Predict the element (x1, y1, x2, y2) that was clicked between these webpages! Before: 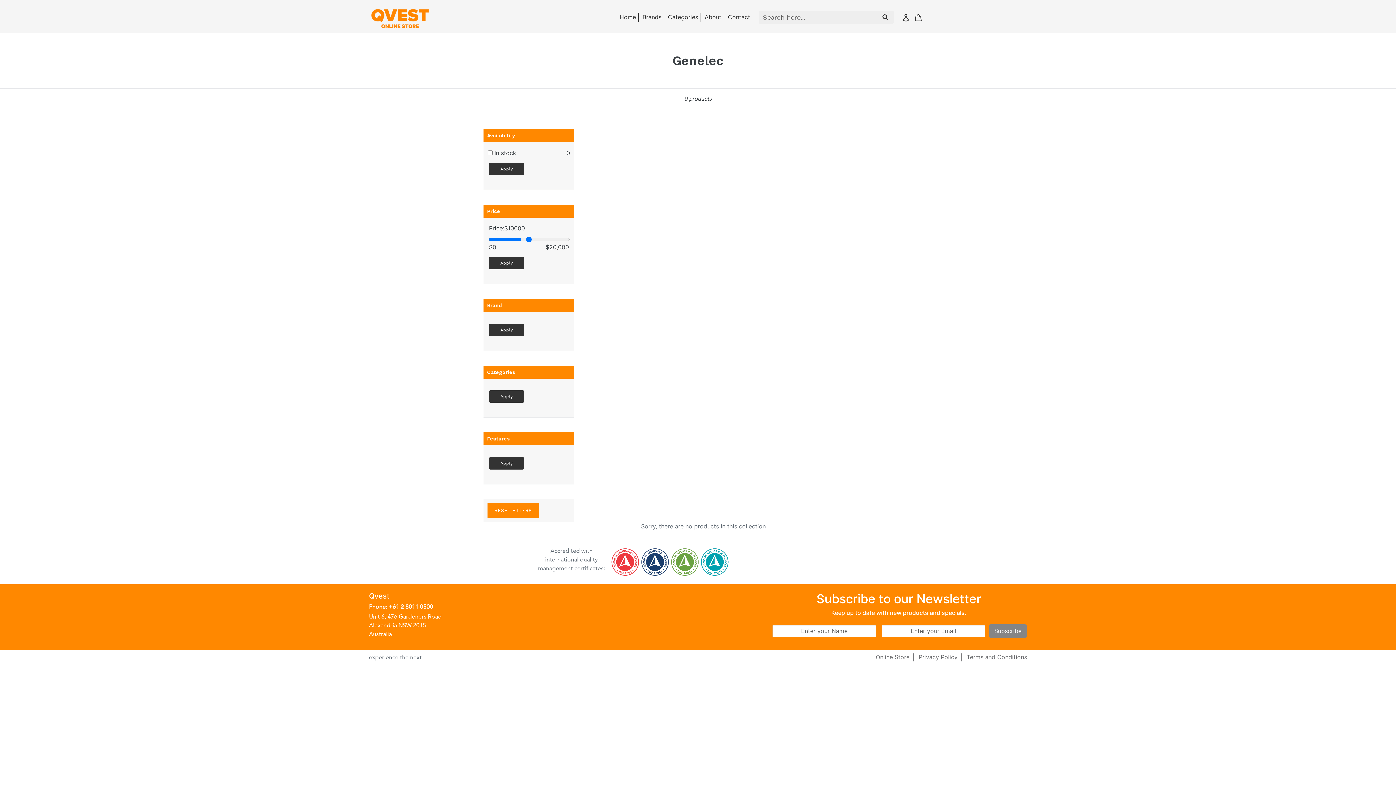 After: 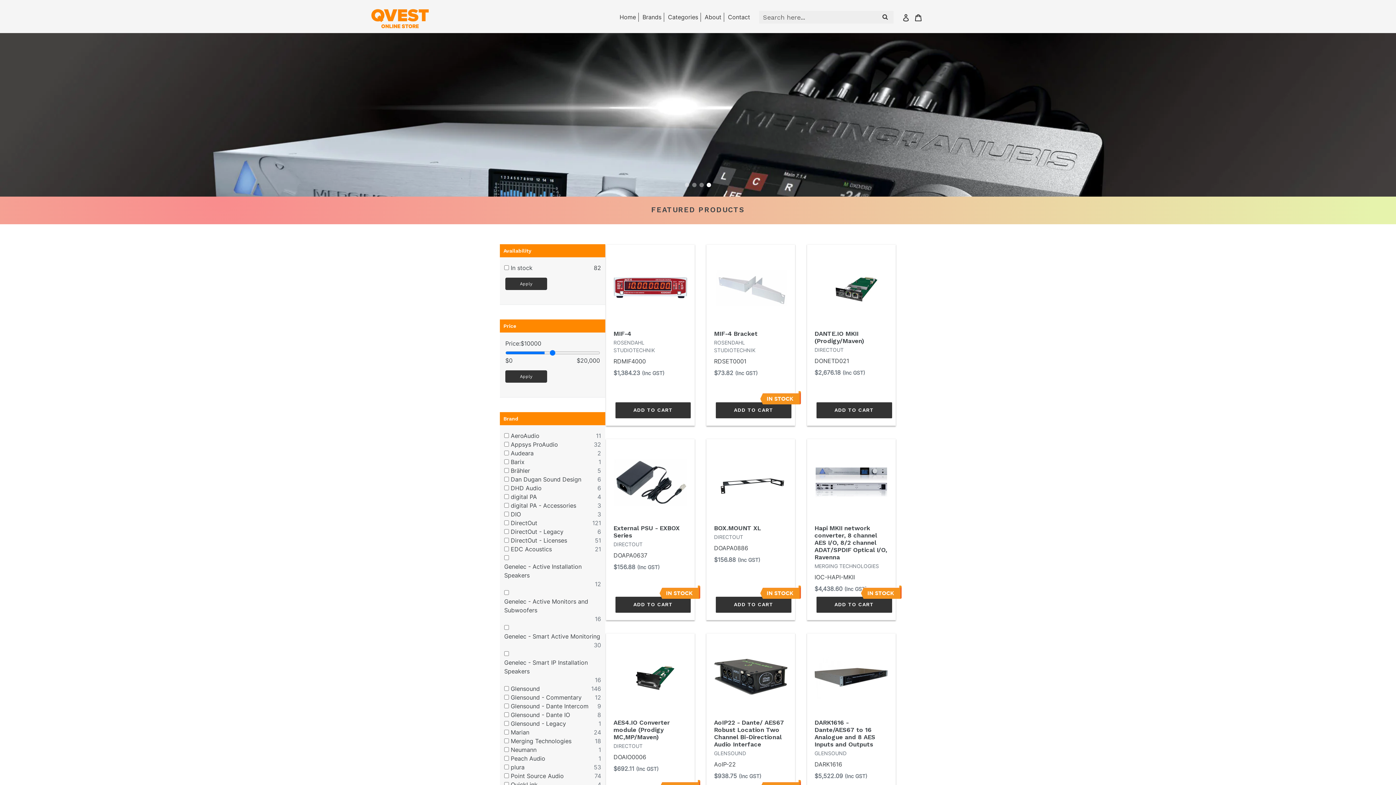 Action: label: Online Store bbox: (875, 653, 909, 661)